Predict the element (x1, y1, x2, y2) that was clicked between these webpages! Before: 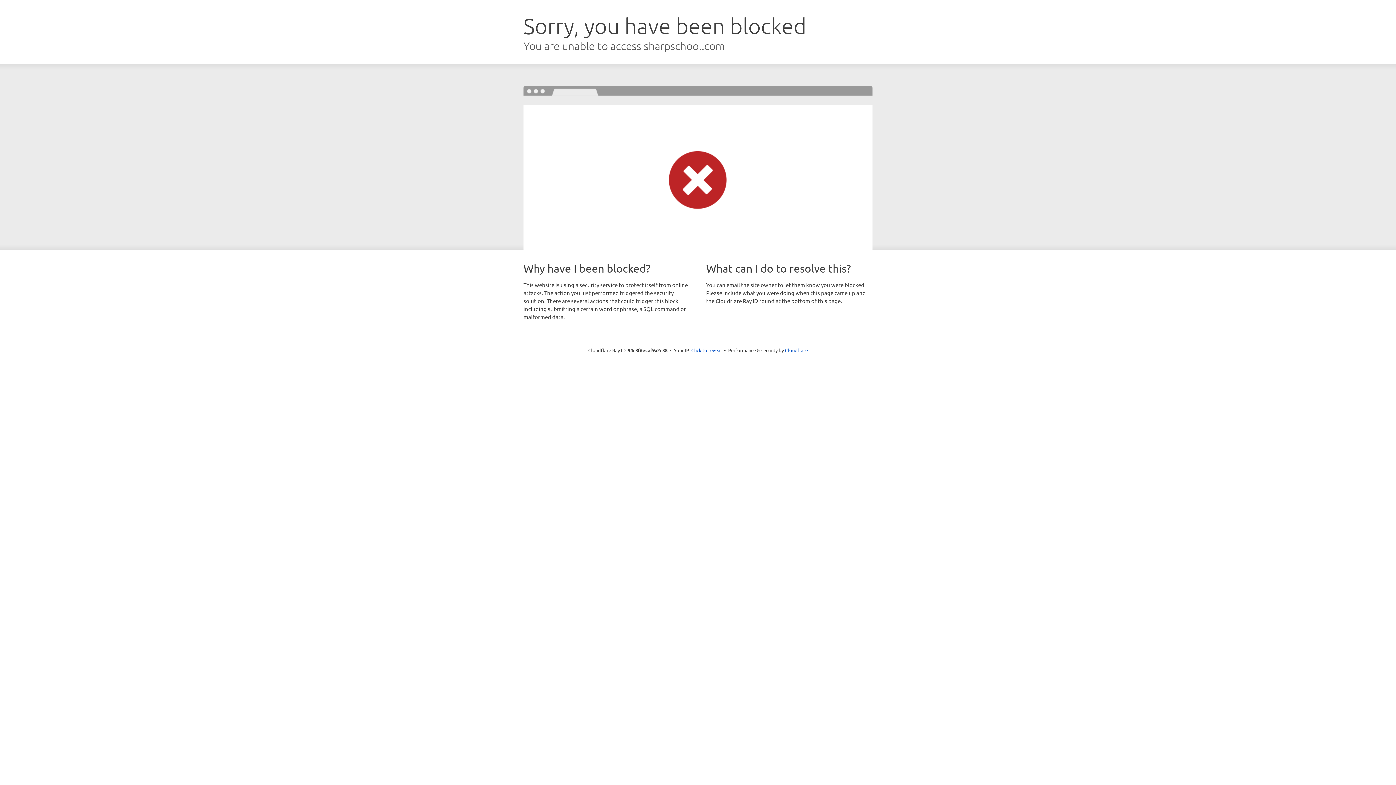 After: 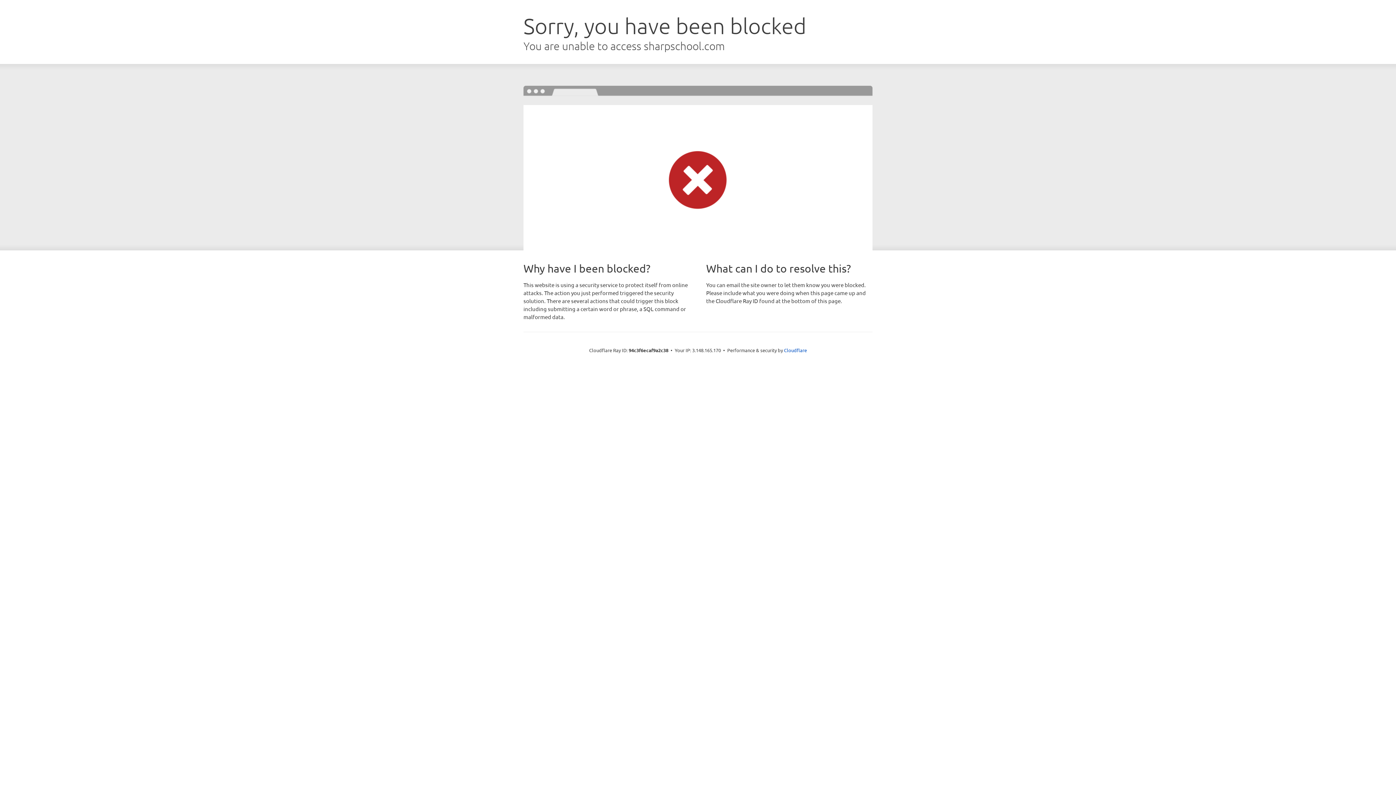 Action: label: Click to reveal bbox: (691, 346, 722, 353)